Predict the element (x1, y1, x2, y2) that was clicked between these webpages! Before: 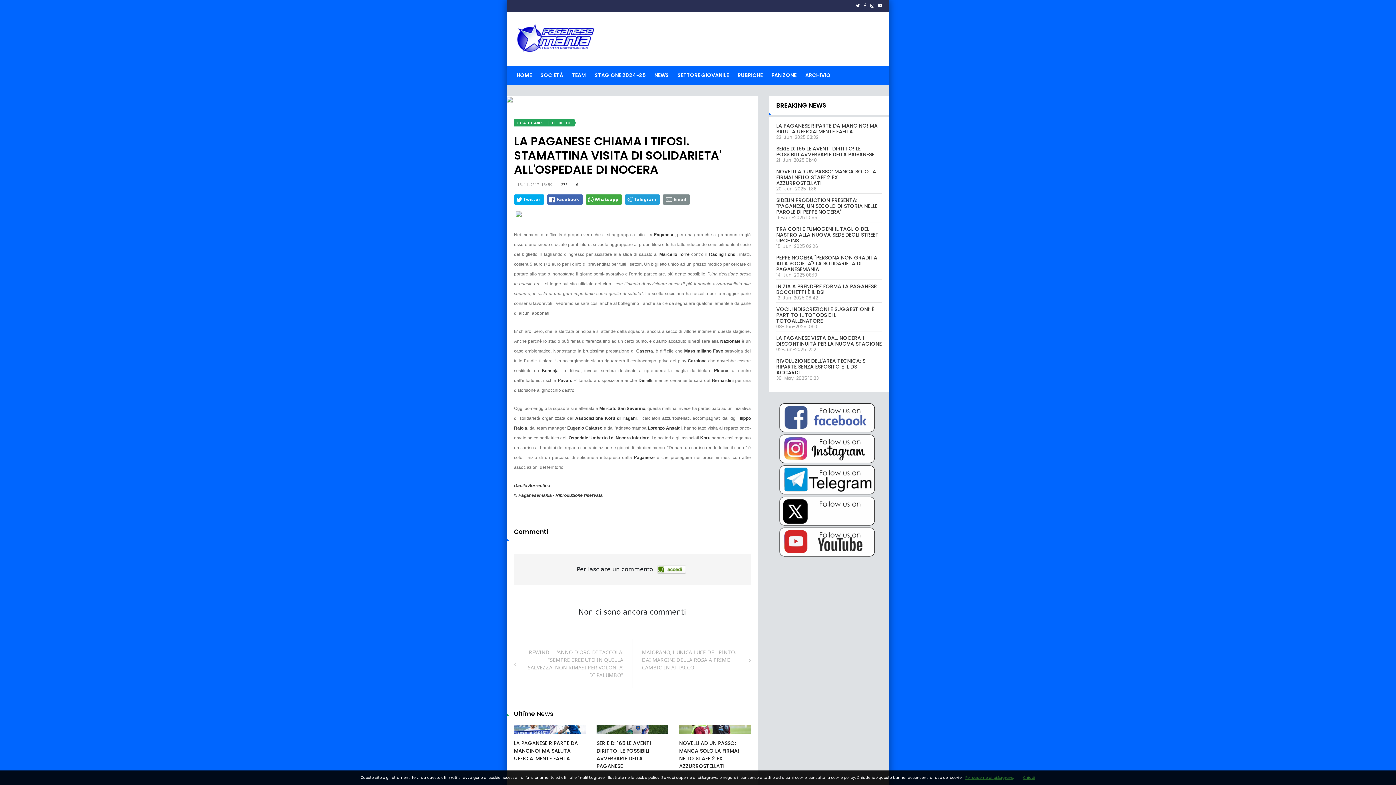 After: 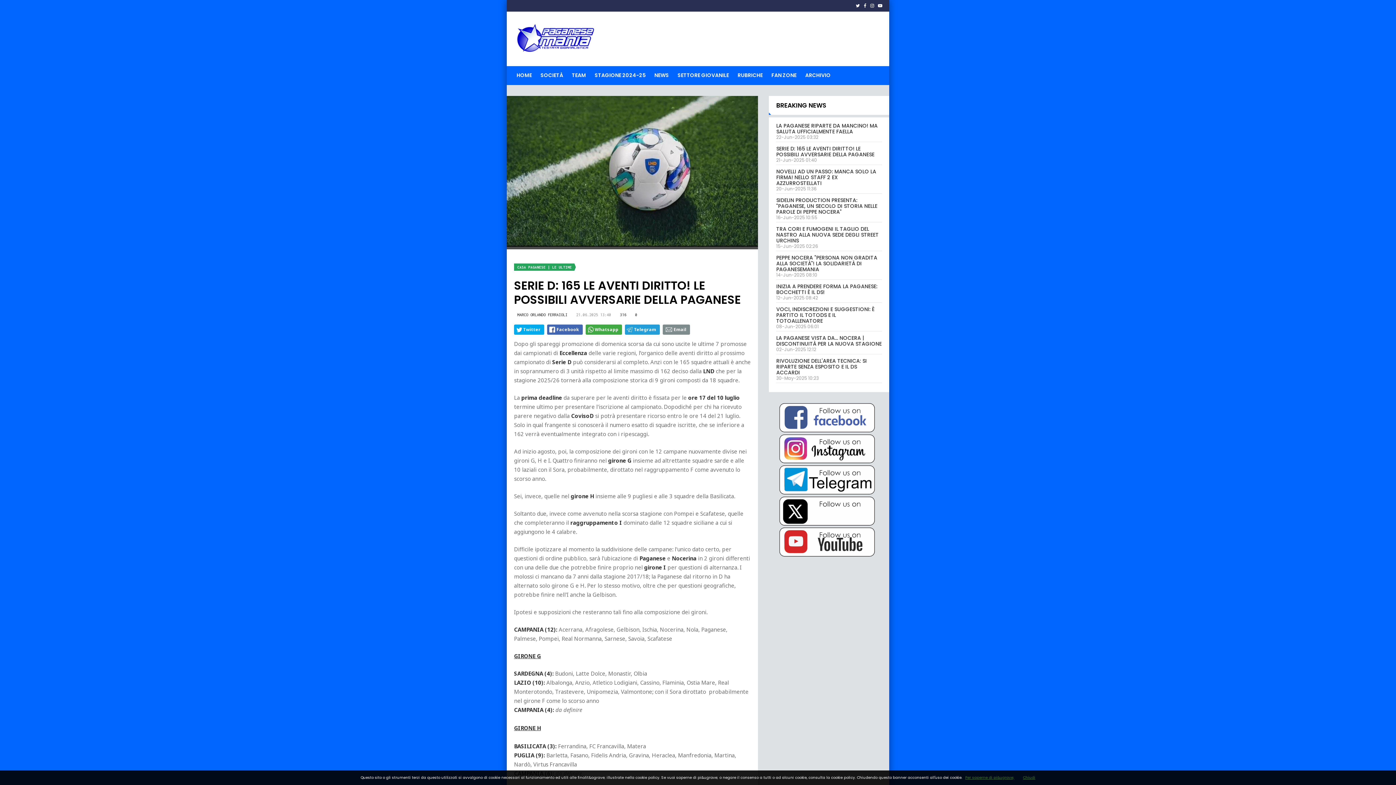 Action: label: SERIE D: 165 LE AVENTI DIRITTO! LE POSSIBILI AVVERSARIE DELLA PAGANESE bbox: (596, 740, 651, 770)